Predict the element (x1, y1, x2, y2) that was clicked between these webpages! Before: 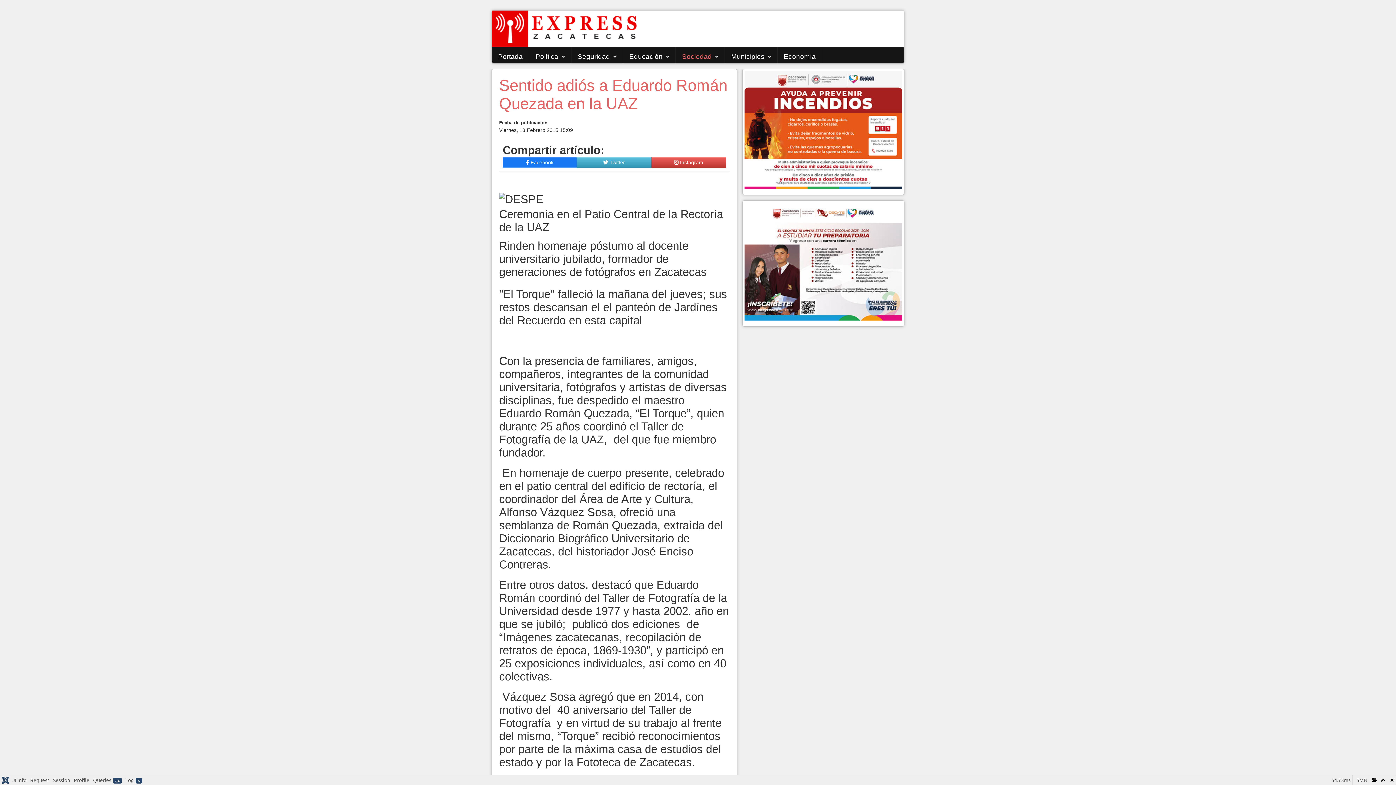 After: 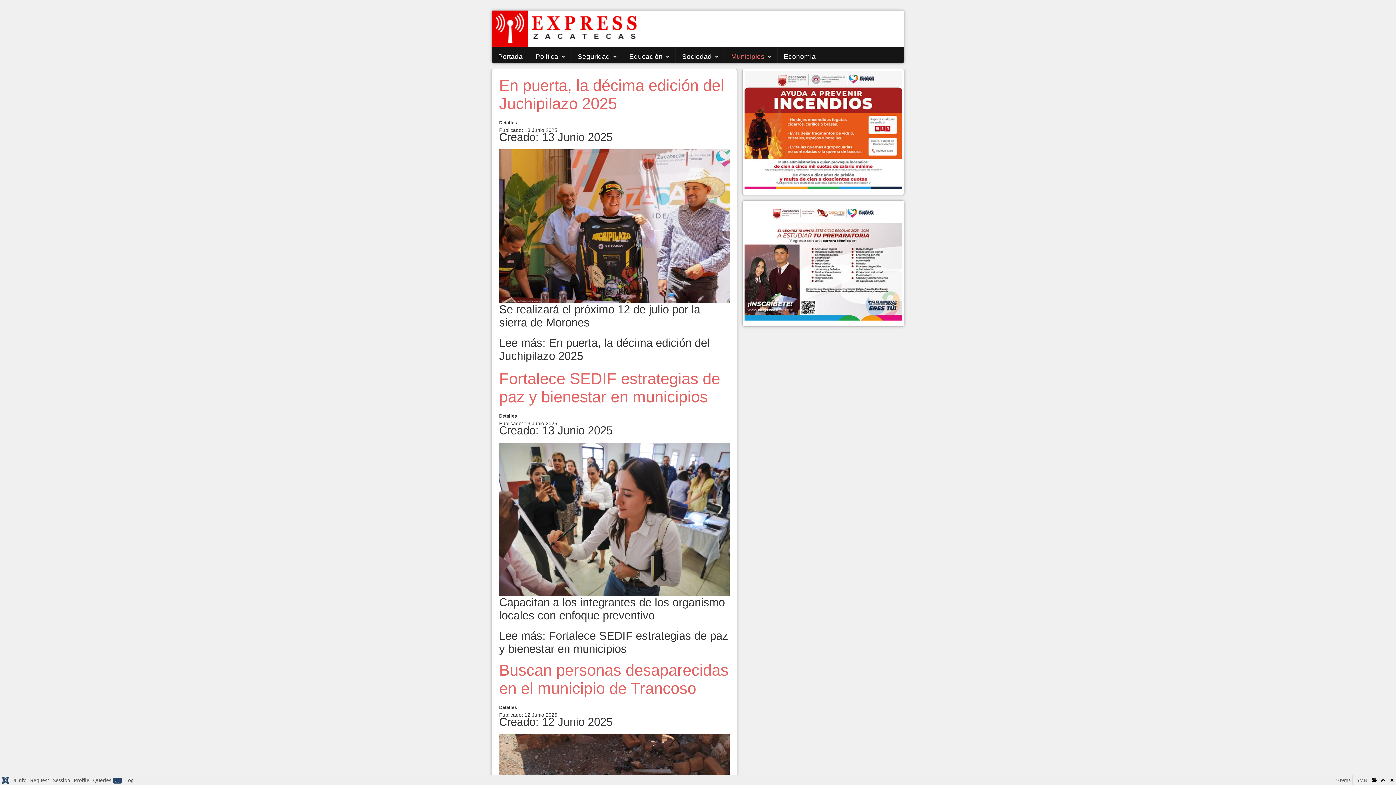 Action: bbox: (731, 52, 771, 60) label: Municipios